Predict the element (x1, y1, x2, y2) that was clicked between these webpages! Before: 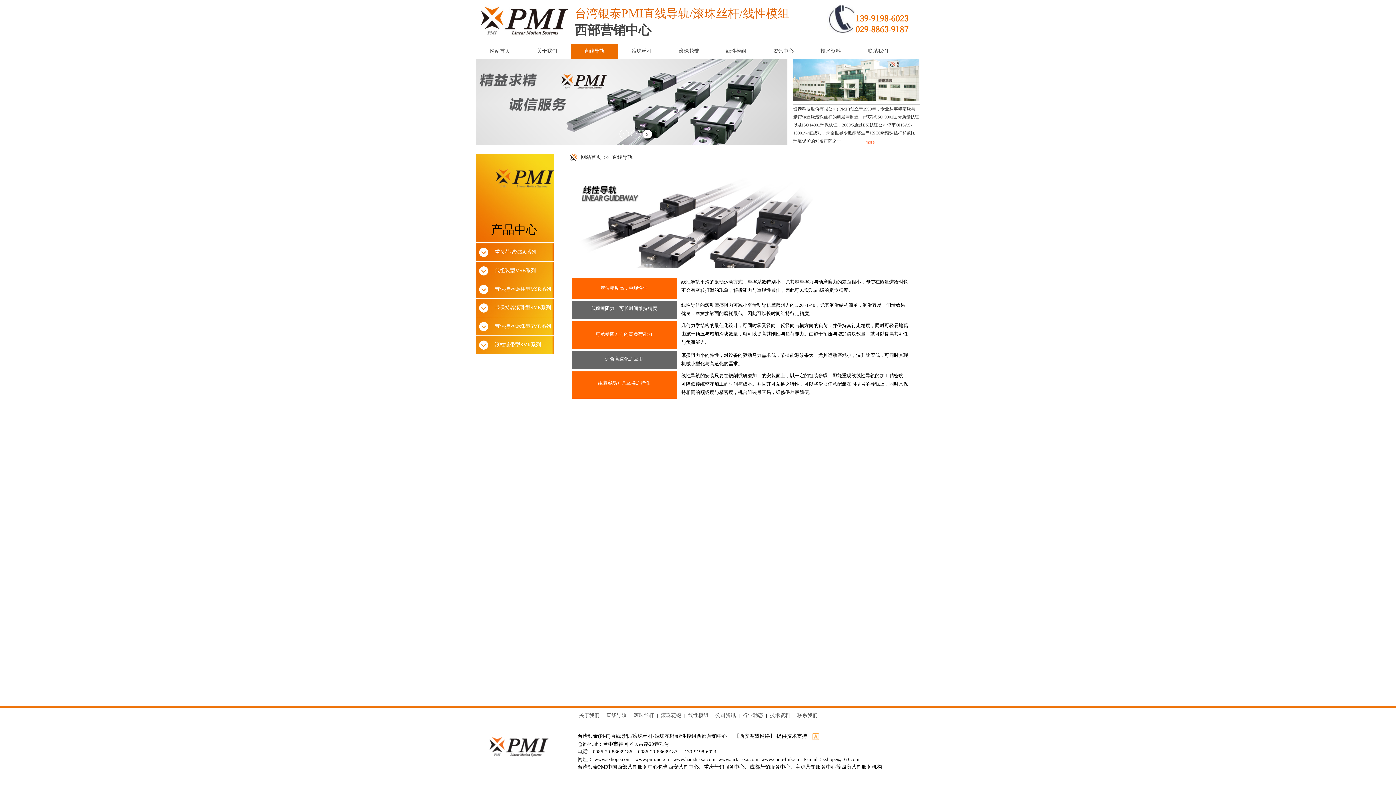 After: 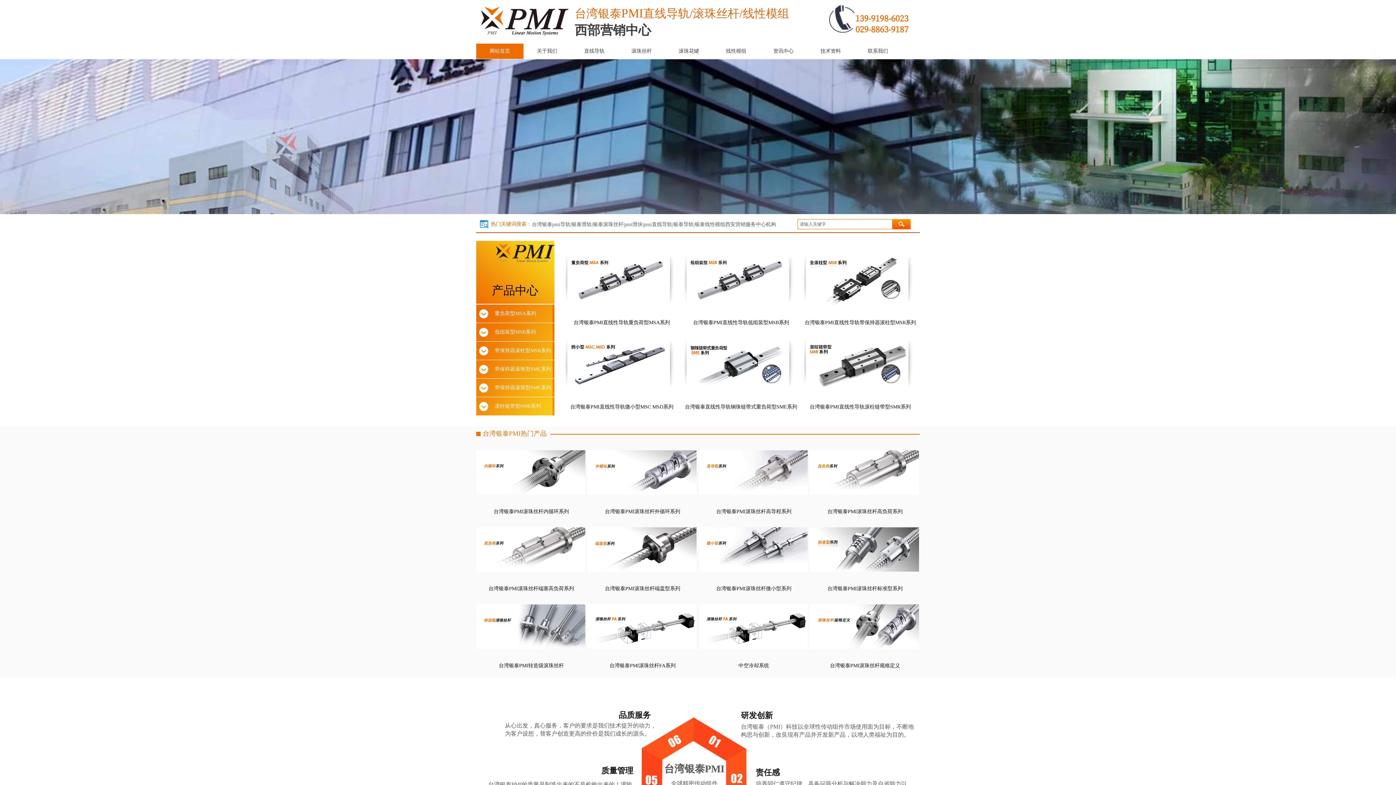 Action: bbox: (594, 757, 630, 762) label: www.sxhope.com